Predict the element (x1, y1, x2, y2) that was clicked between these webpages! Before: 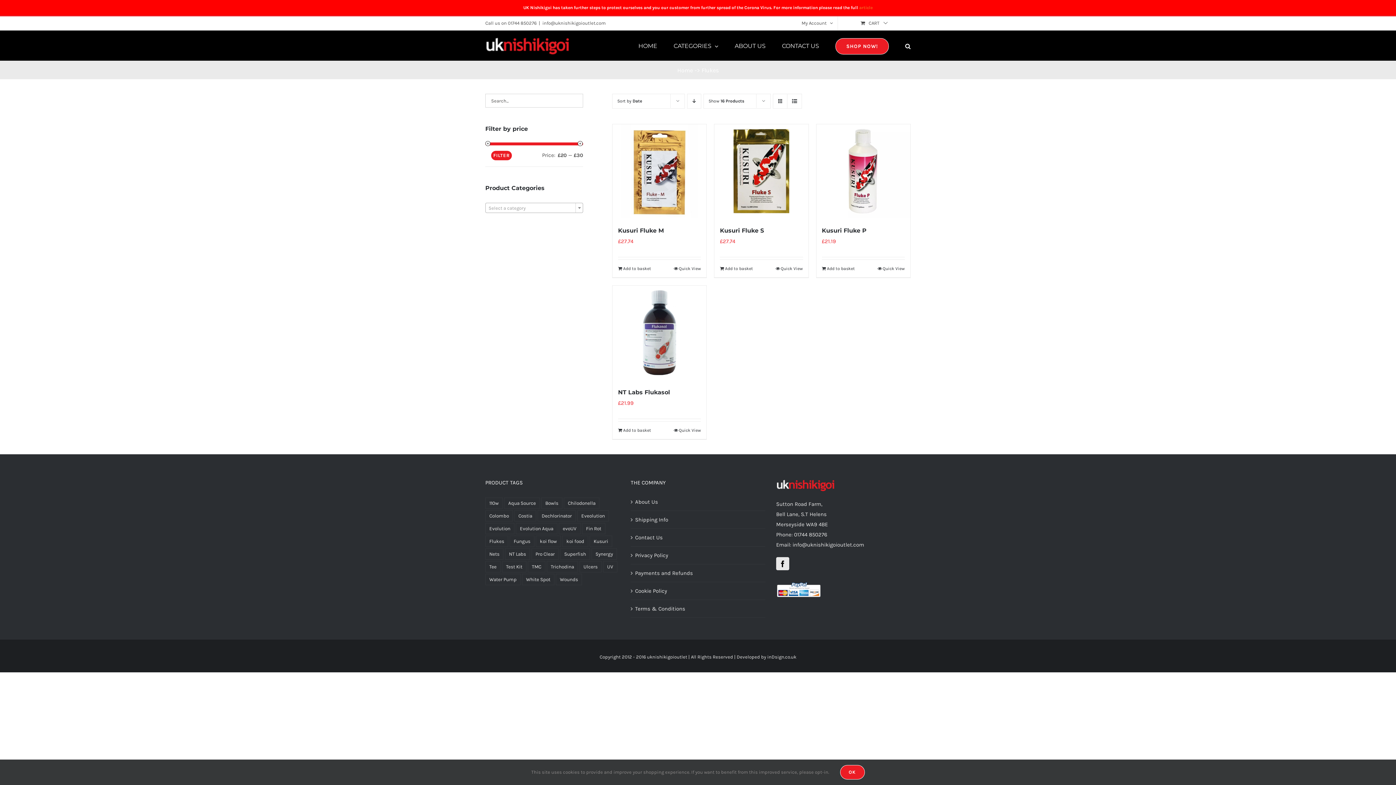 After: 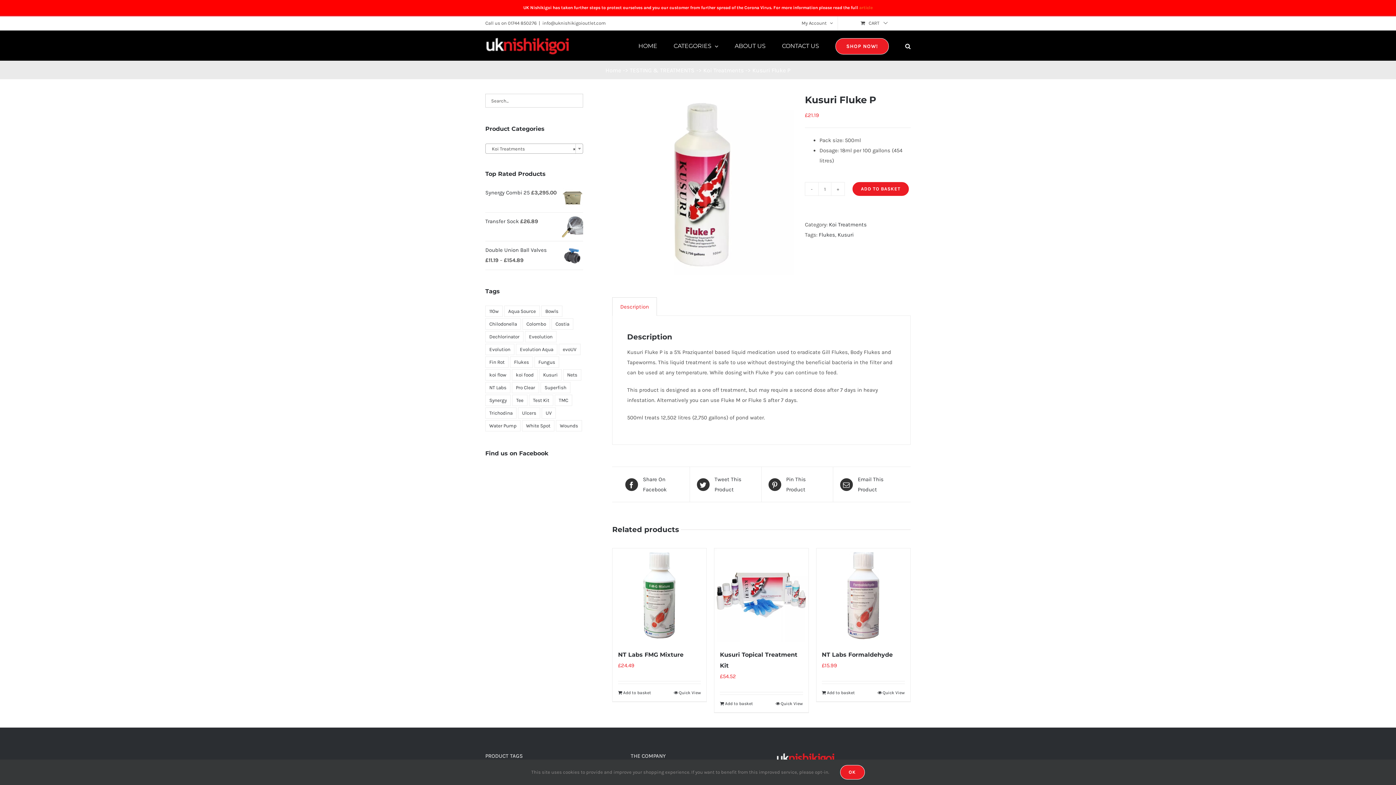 Action: label: Kusuri Fluke P bbox: (822, 227, 866, 234)